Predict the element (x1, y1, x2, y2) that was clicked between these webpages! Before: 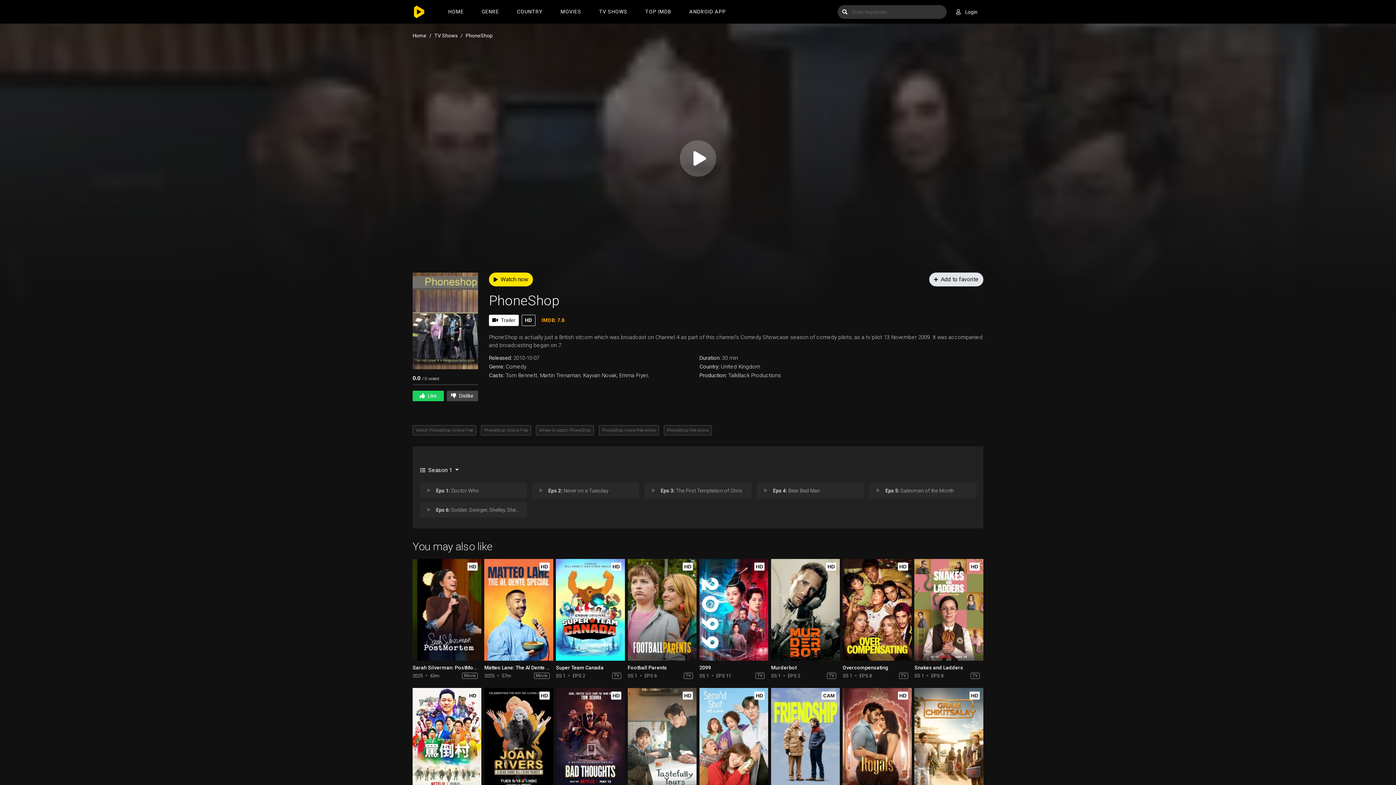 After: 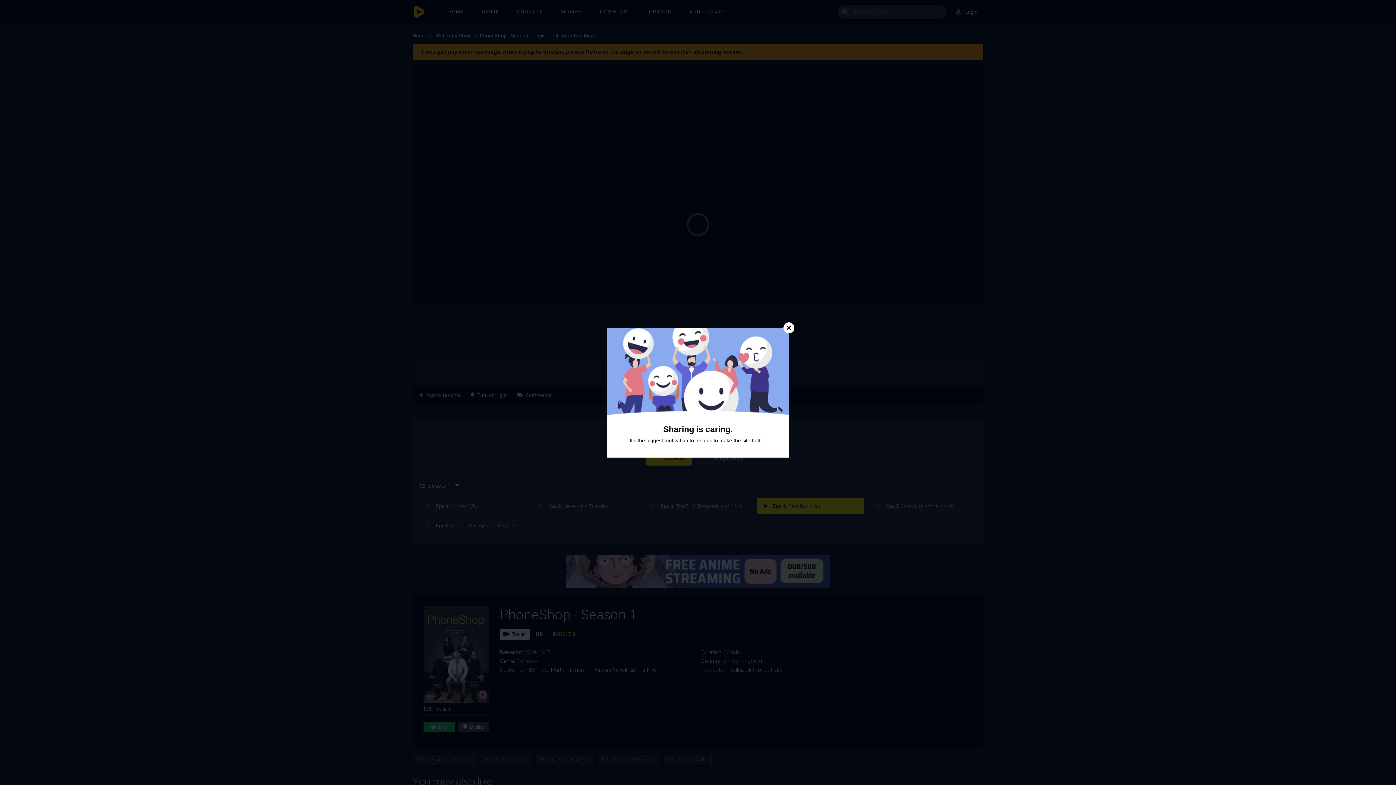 Action: bbox: (757, 482, 863, 498) label: Eps 4: Bear Bad Man